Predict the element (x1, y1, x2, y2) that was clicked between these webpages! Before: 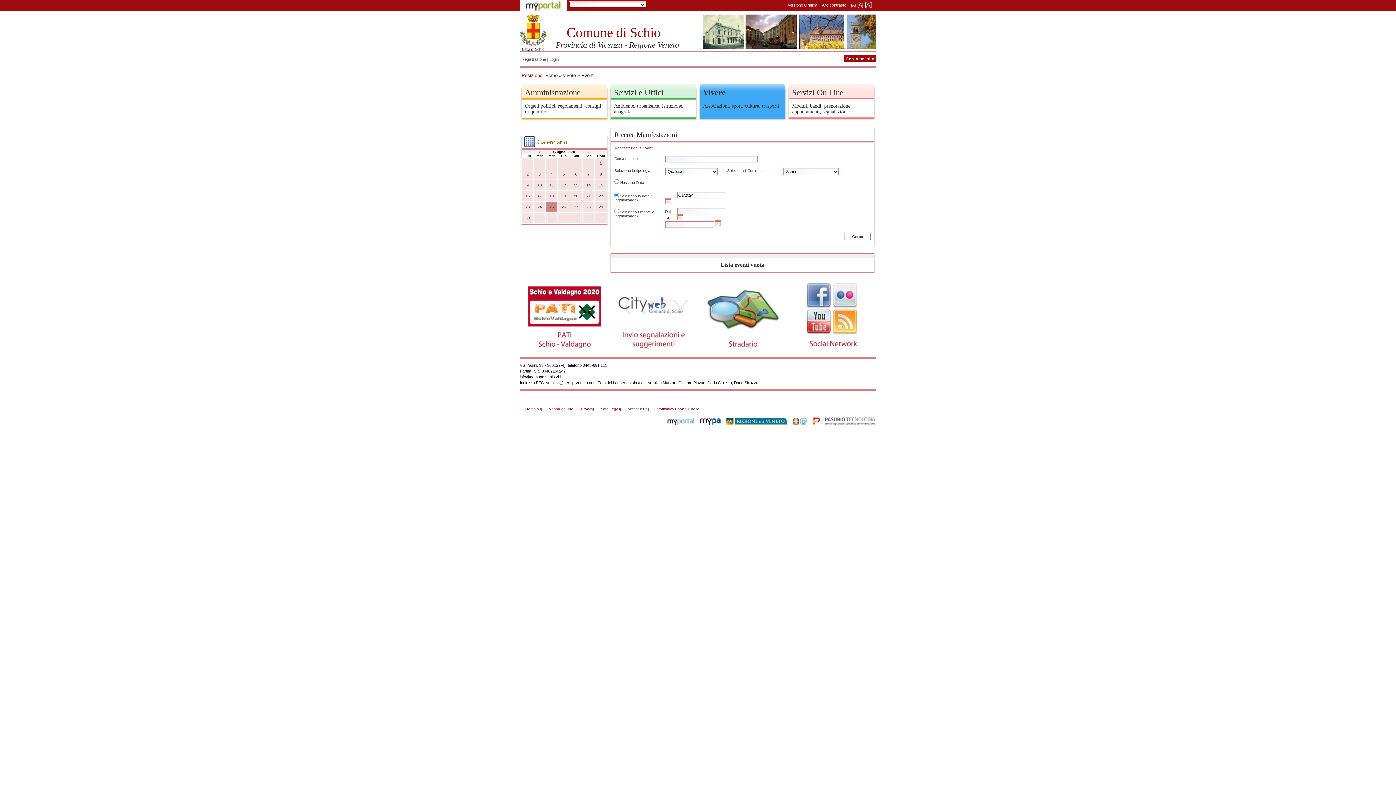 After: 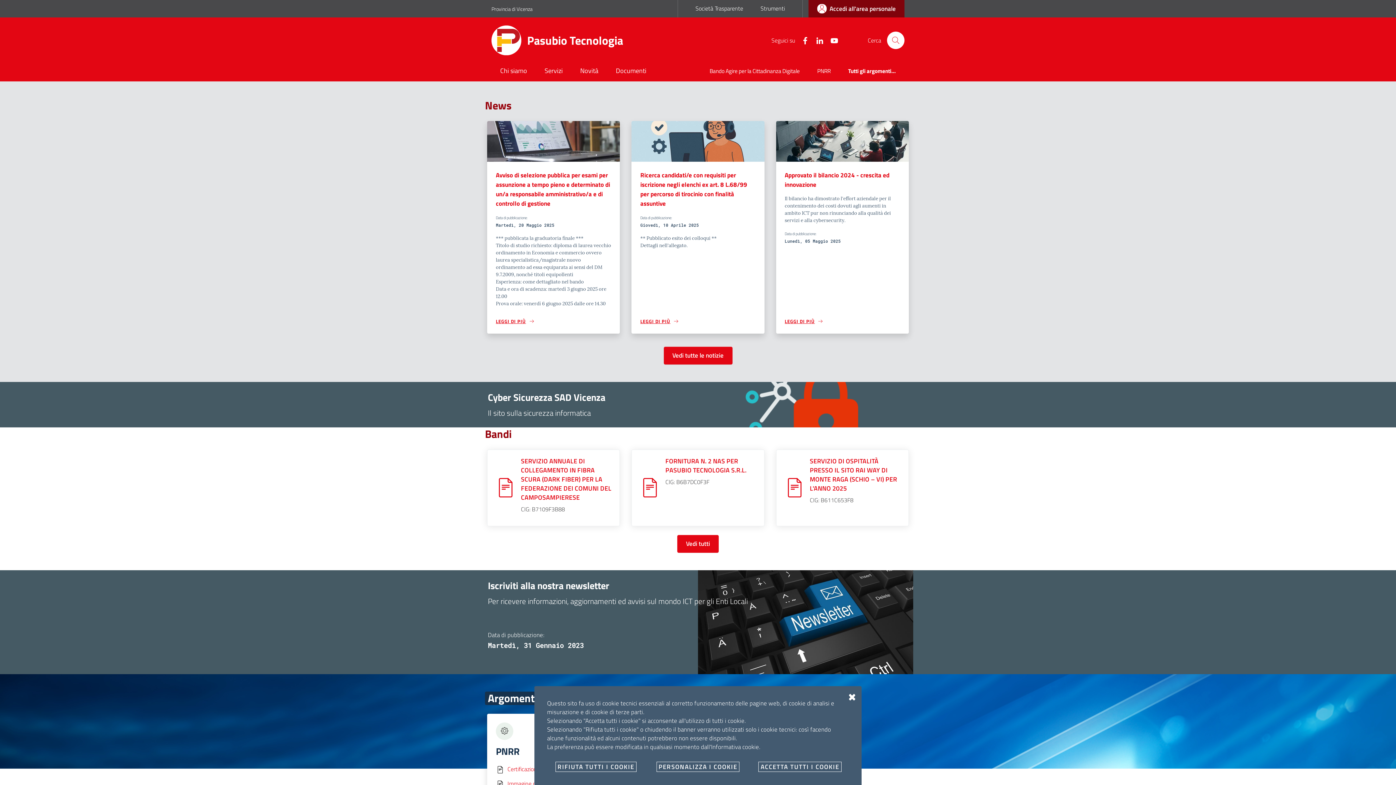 Action: bbox: (812, 421, 876, 426)